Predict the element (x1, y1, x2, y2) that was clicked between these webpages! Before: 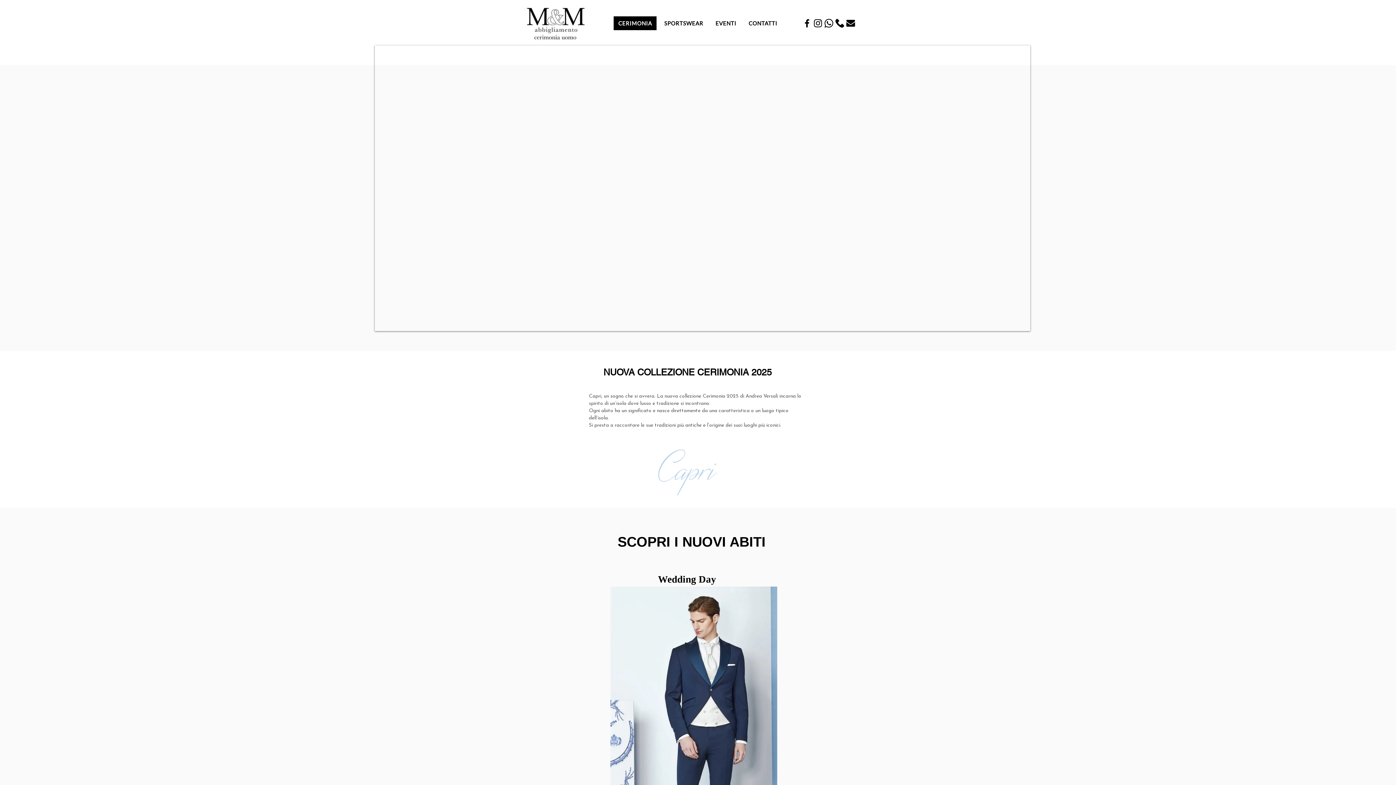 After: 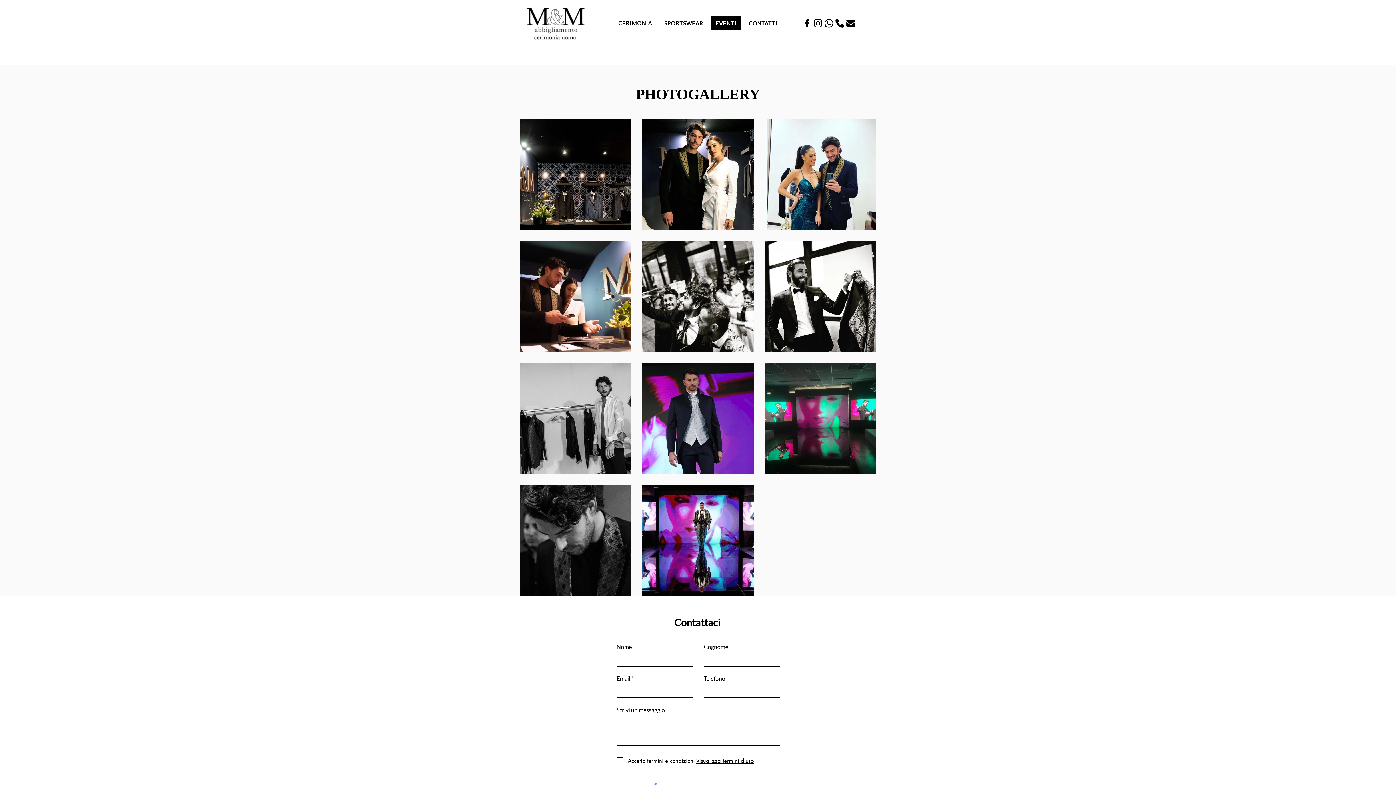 Action: bbox: (711, 16, 741, 30) label: EVENTI